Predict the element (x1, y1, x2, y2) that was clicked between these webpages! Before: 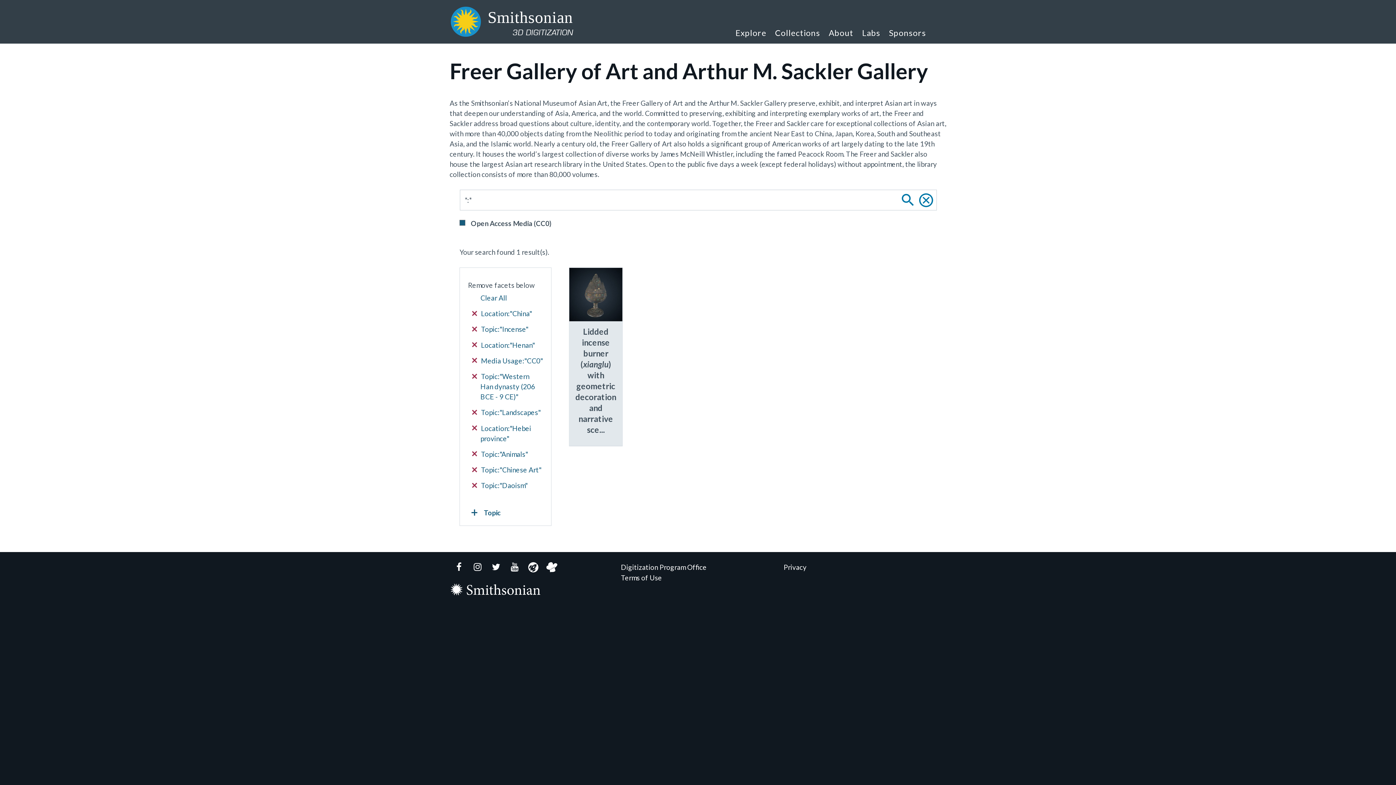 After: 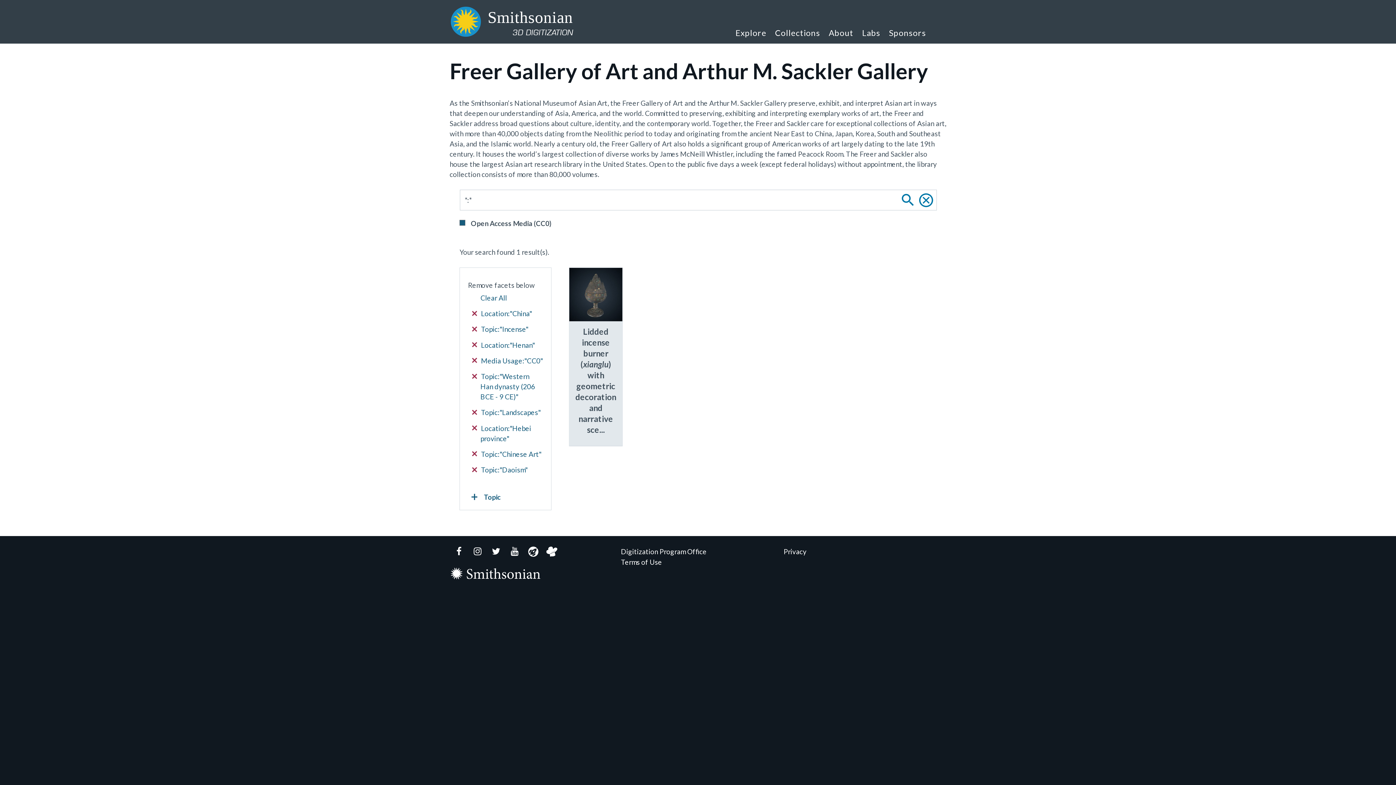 Action: bbox: (472, 449, 543, 459) label:  Topic:"Animals"